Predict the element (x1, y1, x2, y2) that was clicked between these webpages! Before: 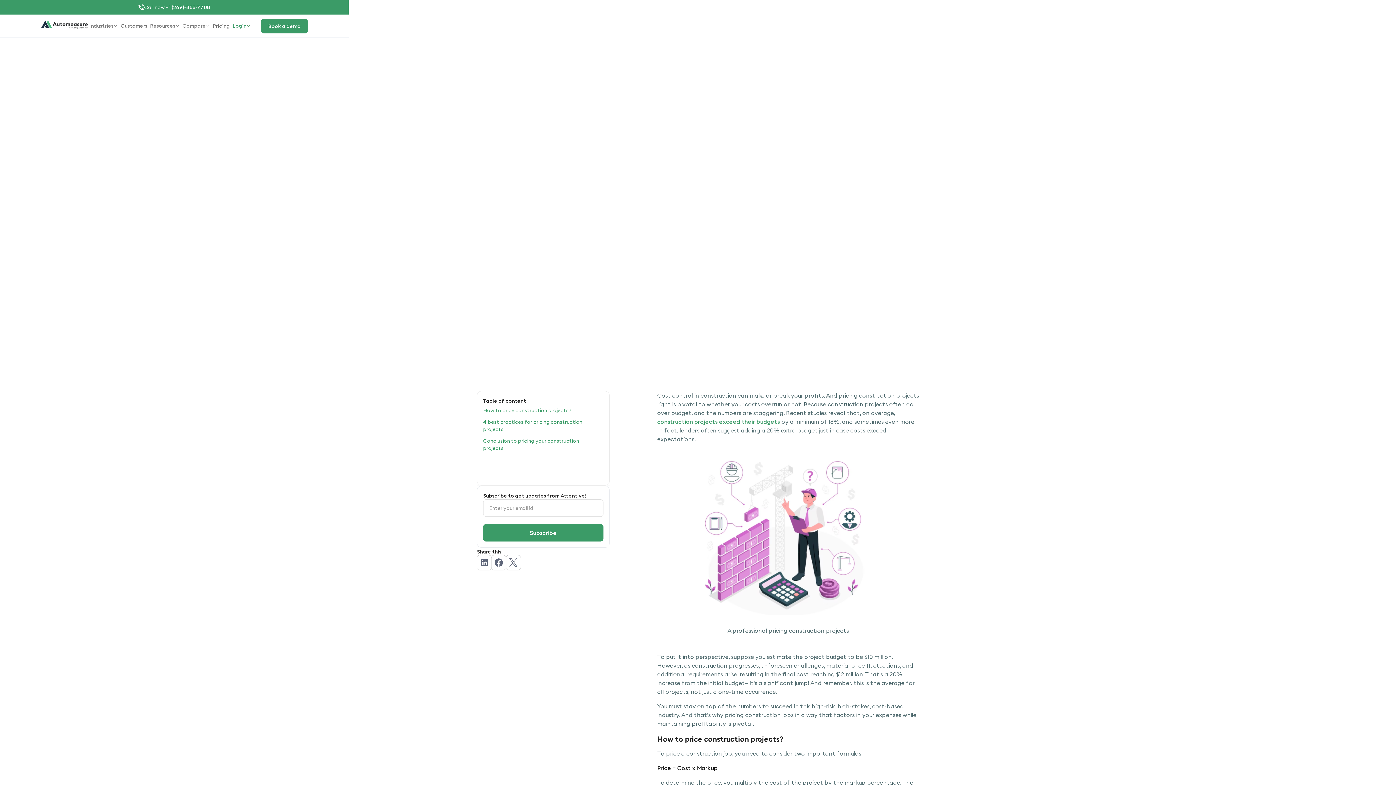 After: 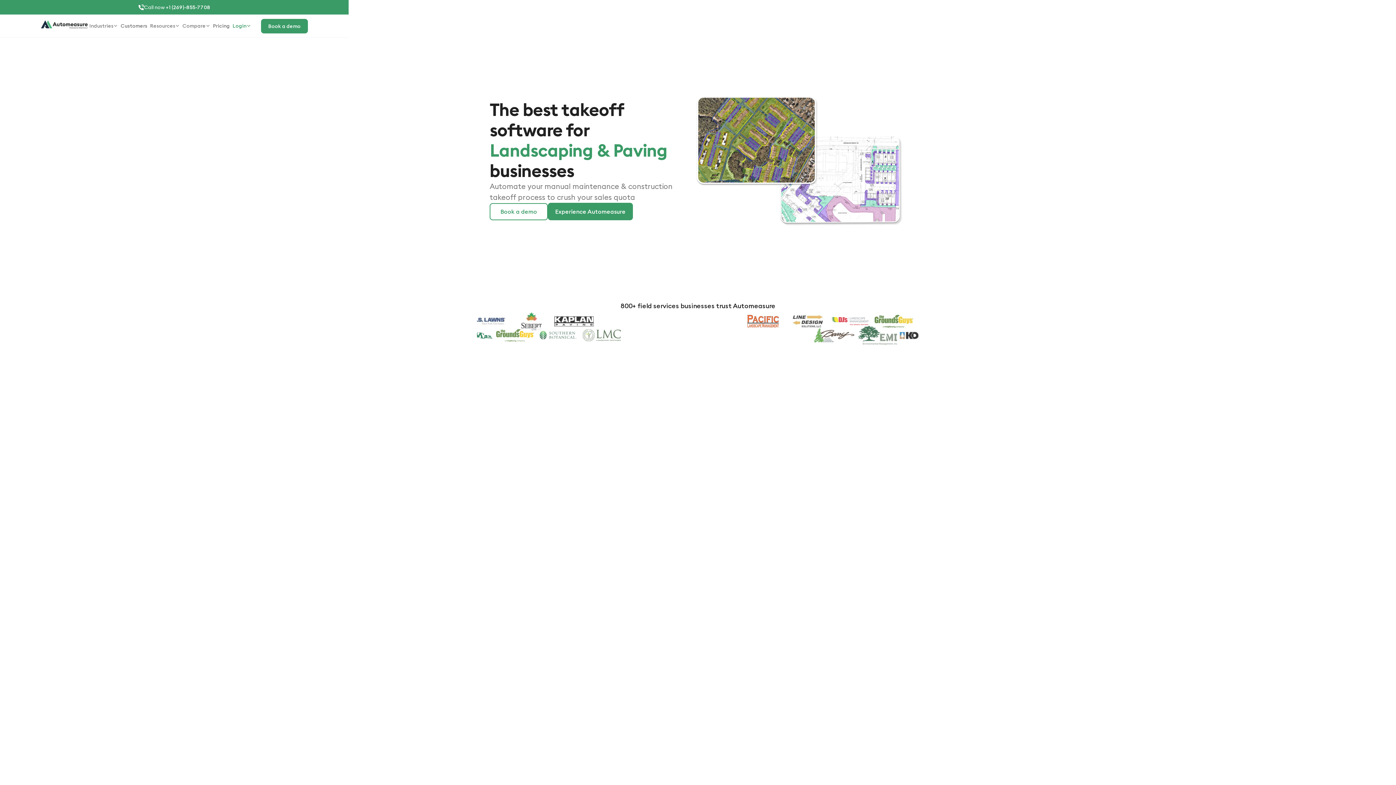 Action: bbox: (40, 17, 88, 34)